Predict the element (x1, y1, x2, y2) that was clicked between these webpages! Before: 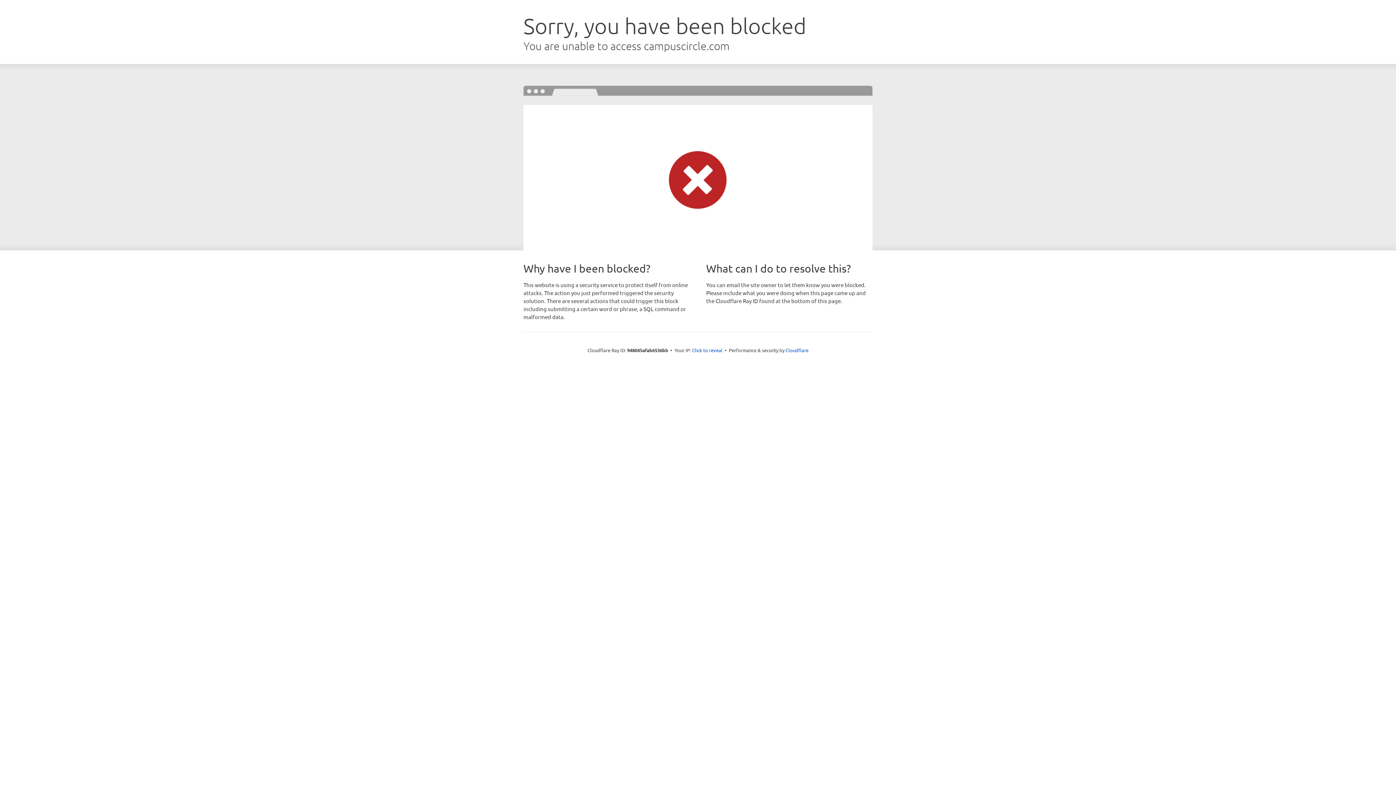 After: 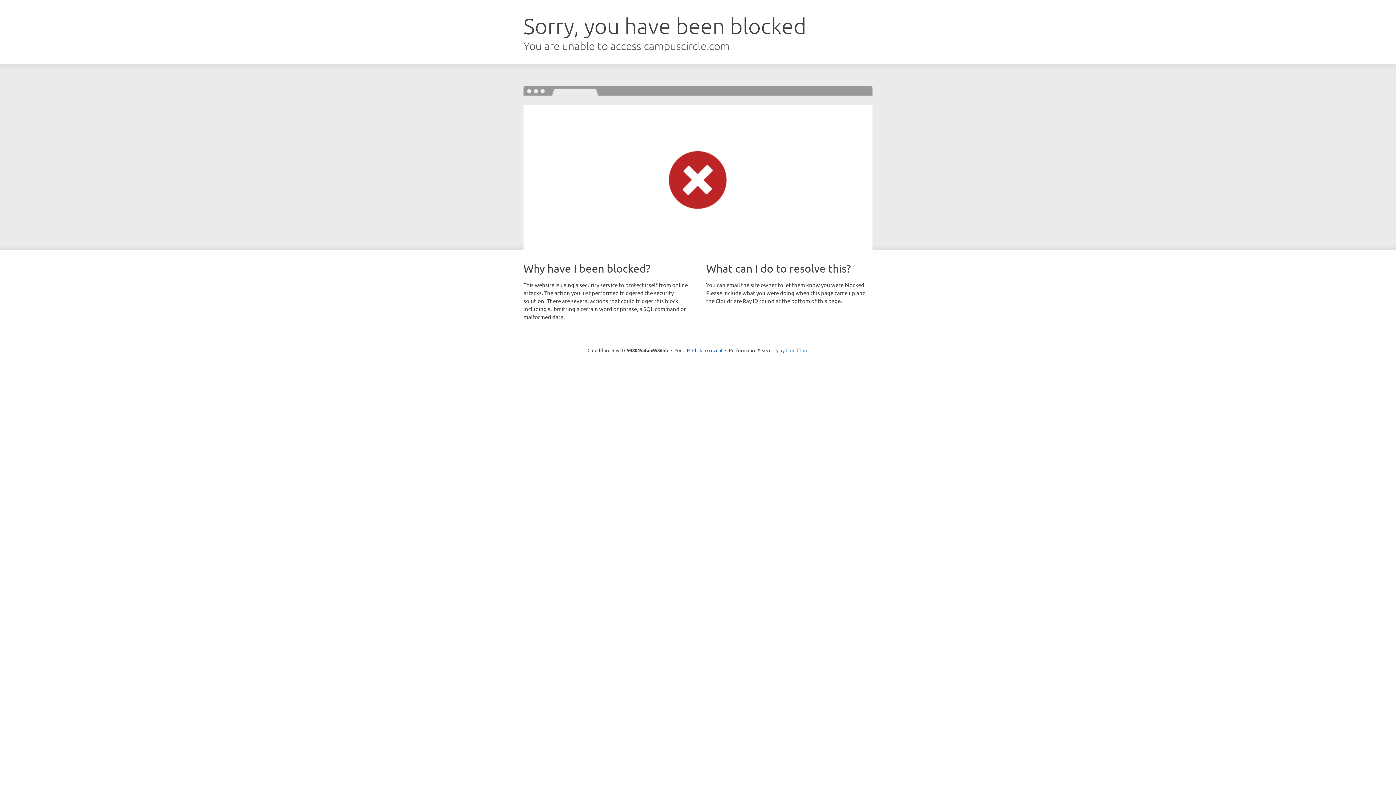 Action: bbox: (785, 347, 808, 353) label: Cloudflare